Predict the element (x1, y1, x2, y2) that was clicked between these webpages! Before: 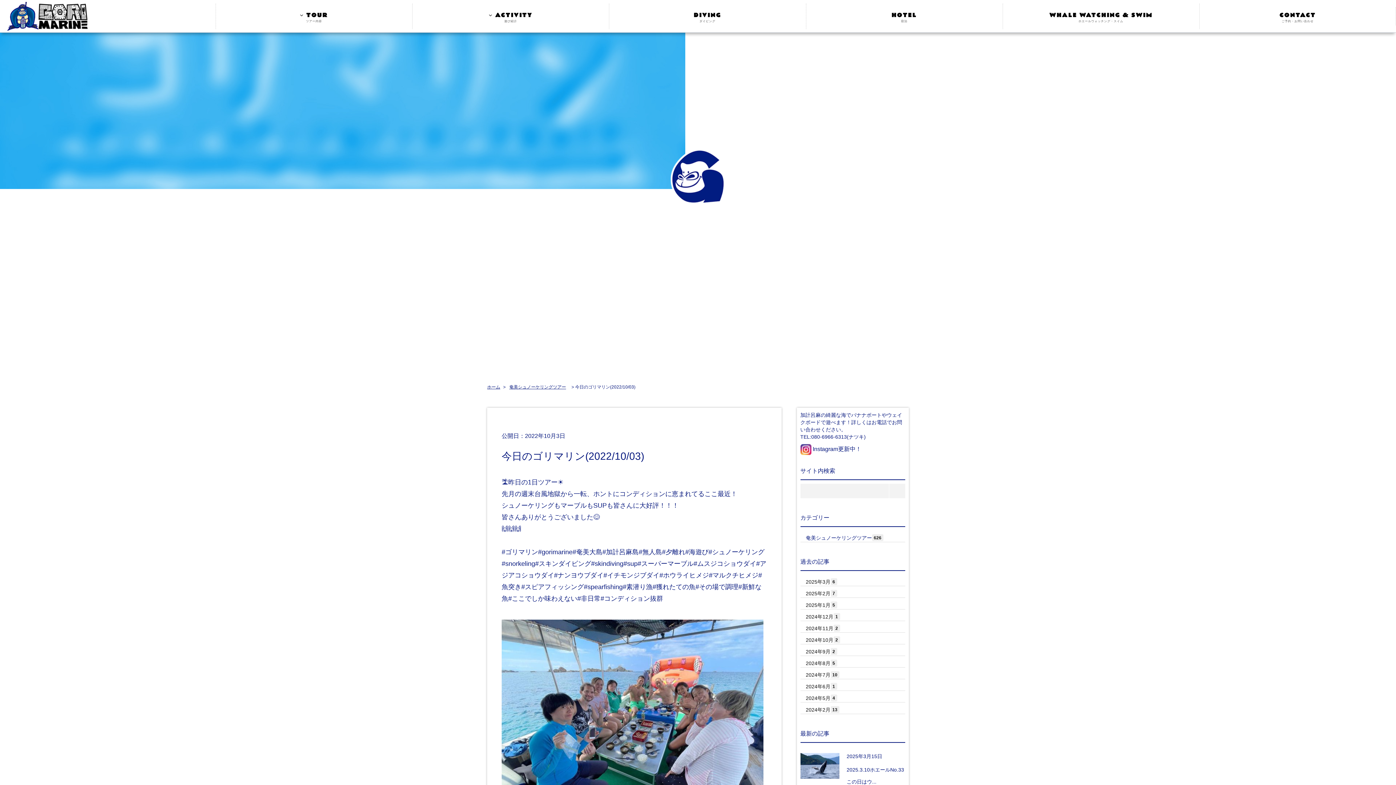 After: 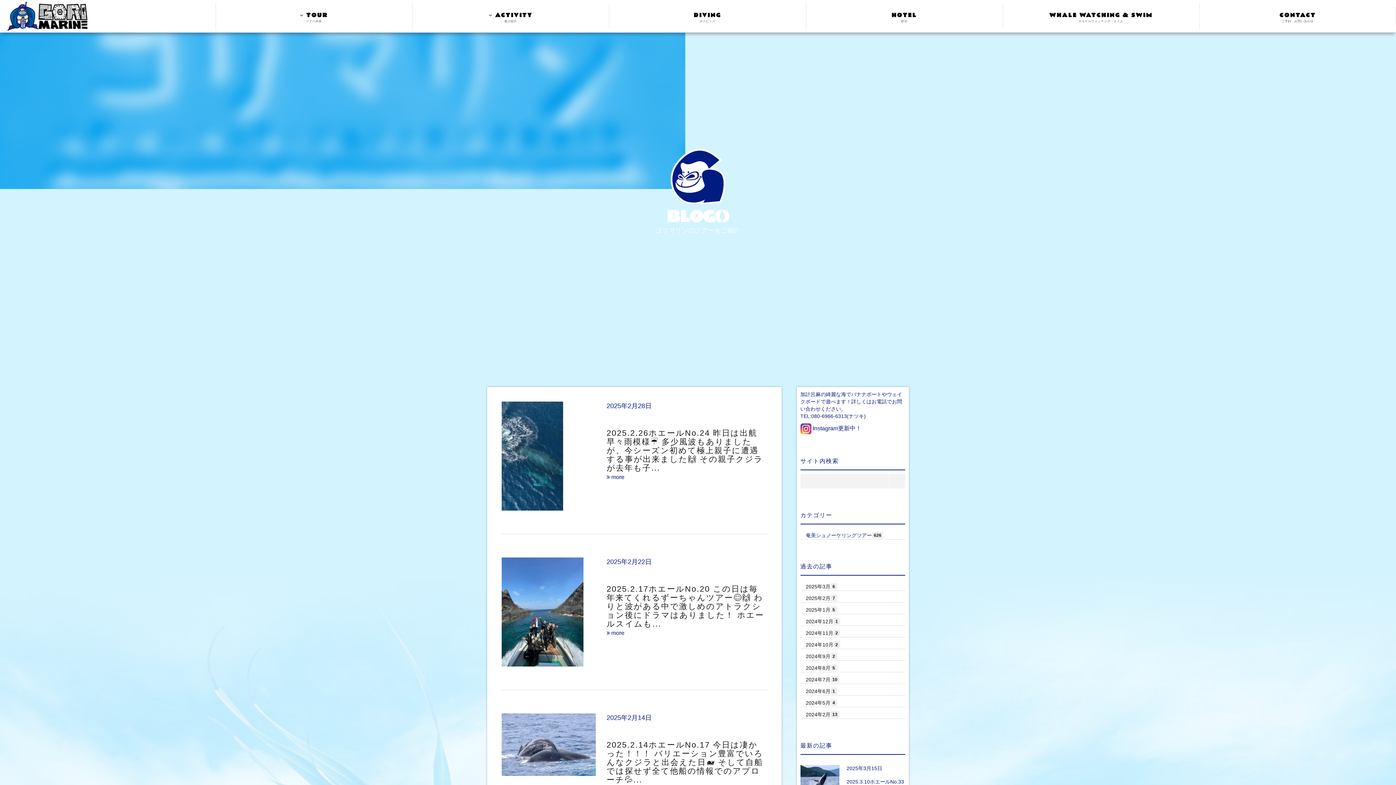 Action: bbox: (800, 586, 840, 597) label: 2025年2月
7